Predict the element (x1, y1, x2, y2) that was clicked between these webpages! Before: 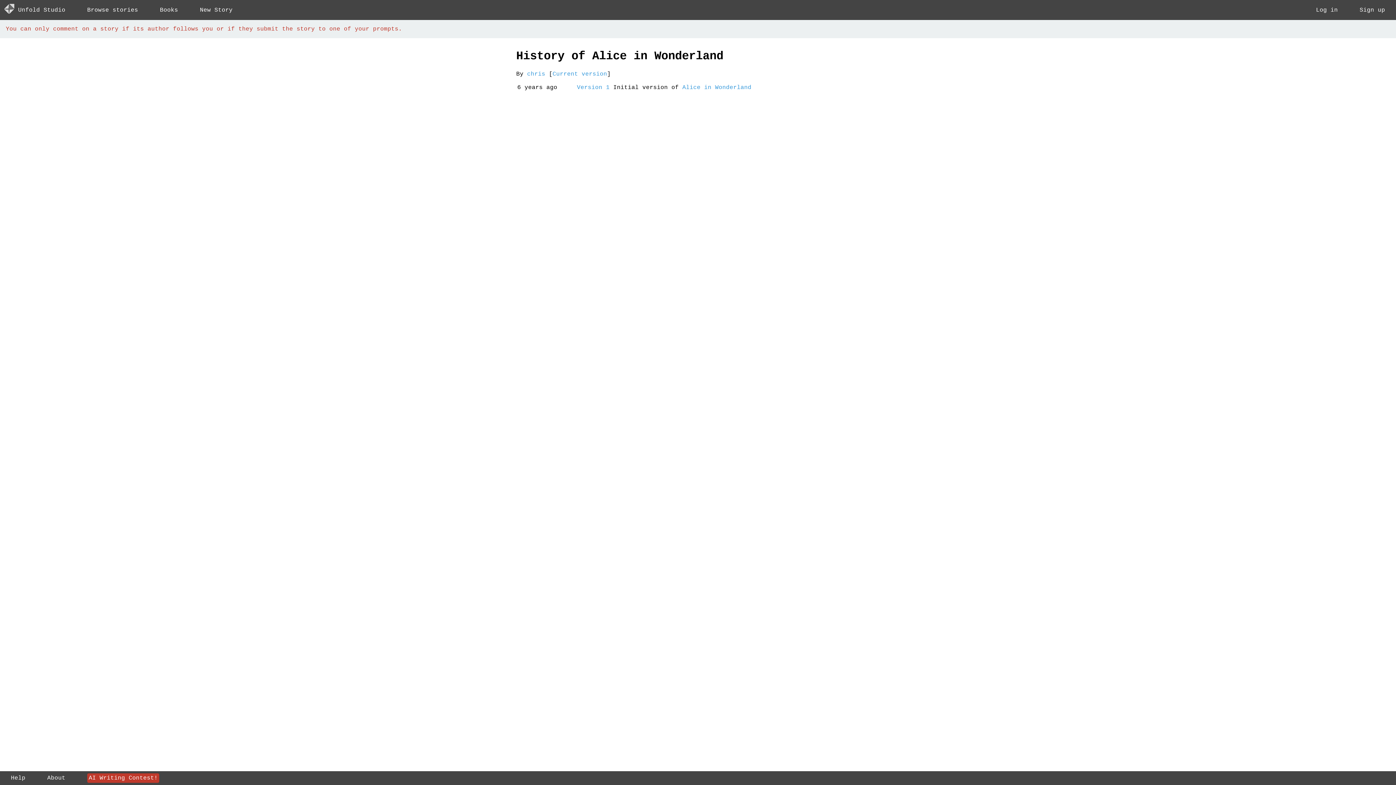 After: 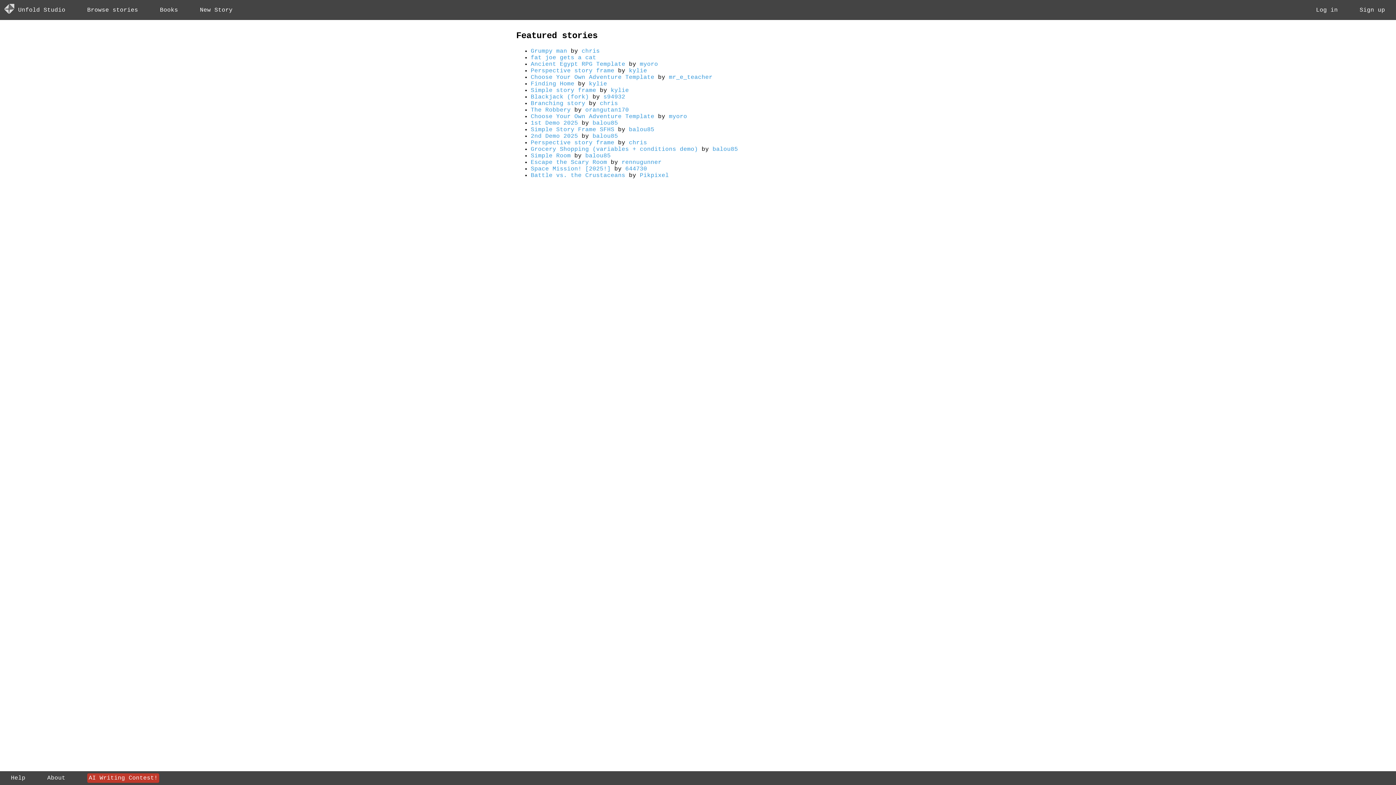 Action: label: Unfold Studio bbox: (18, 6, 65, 13)